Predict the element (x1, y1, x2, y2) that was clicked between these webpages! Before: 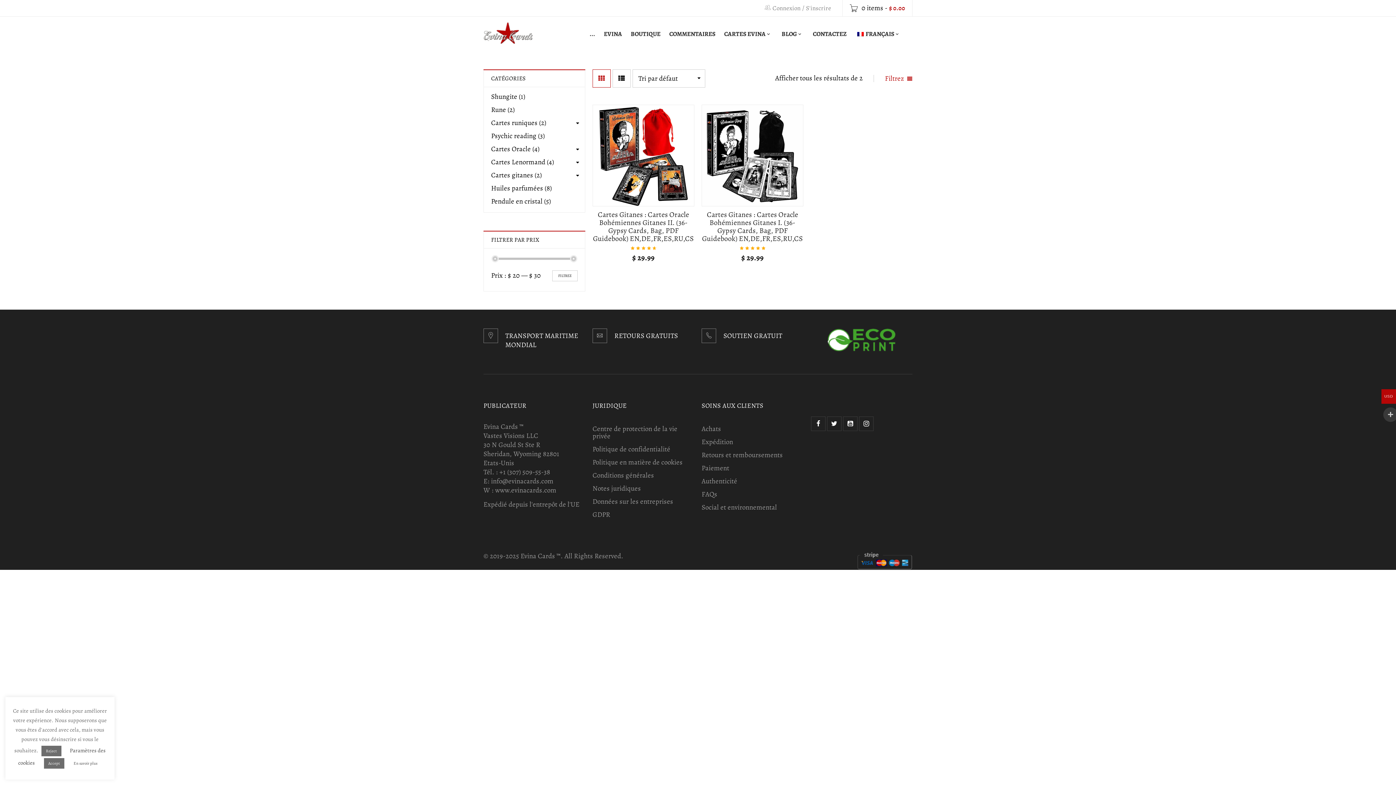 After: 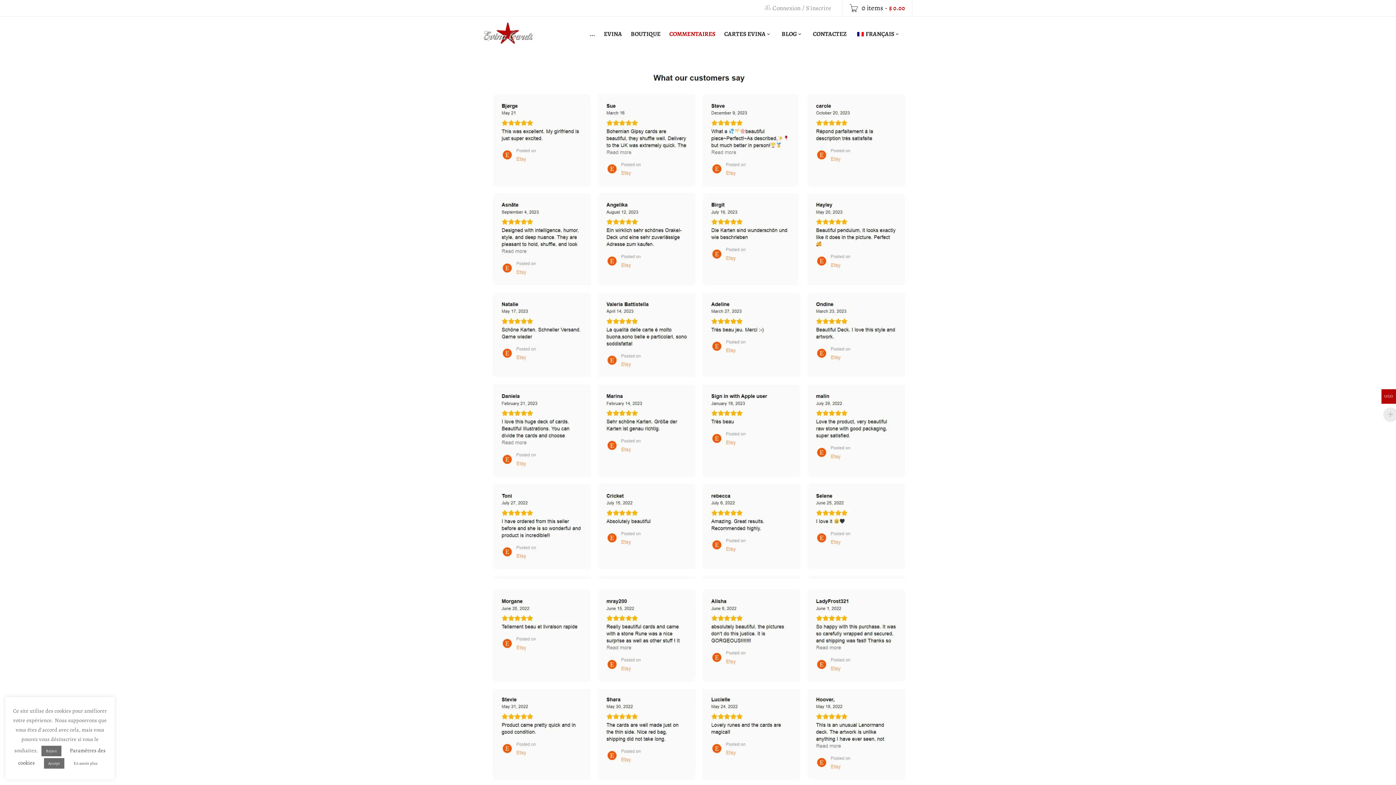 Action: label: COMMENTAIRES bbox: (669, 16, 715, 51)